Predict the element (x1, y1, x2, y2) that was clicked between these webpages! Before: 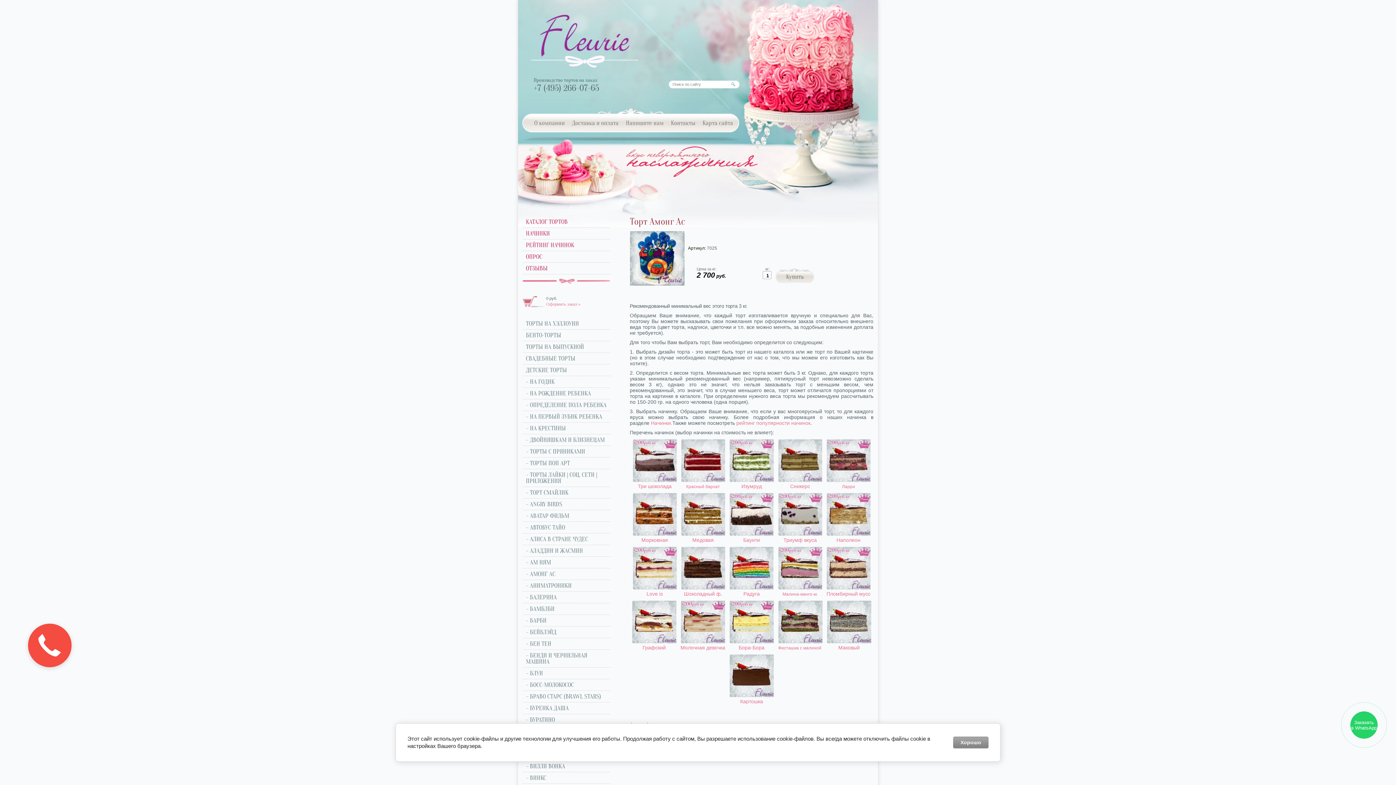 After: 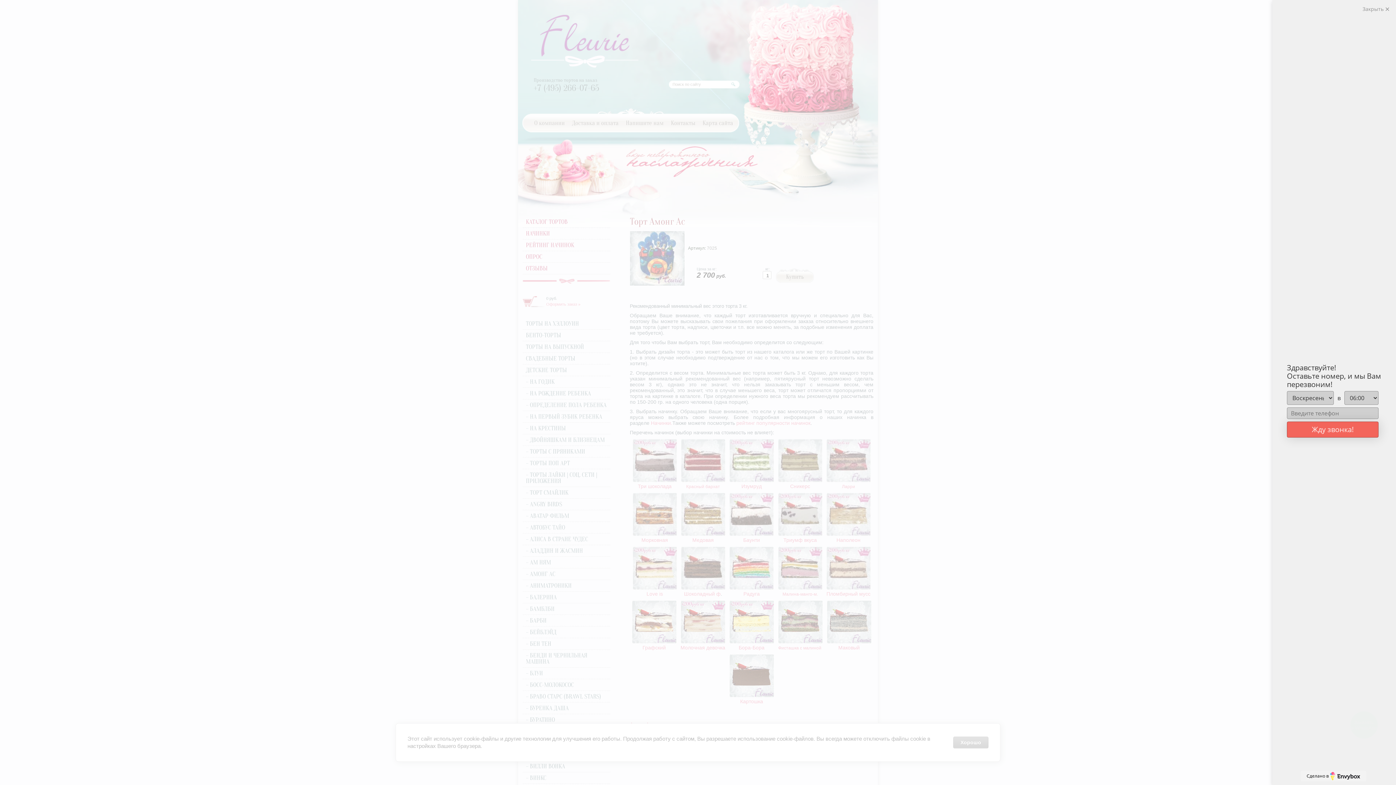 Action: bbox: (729, 585, 774, 591)